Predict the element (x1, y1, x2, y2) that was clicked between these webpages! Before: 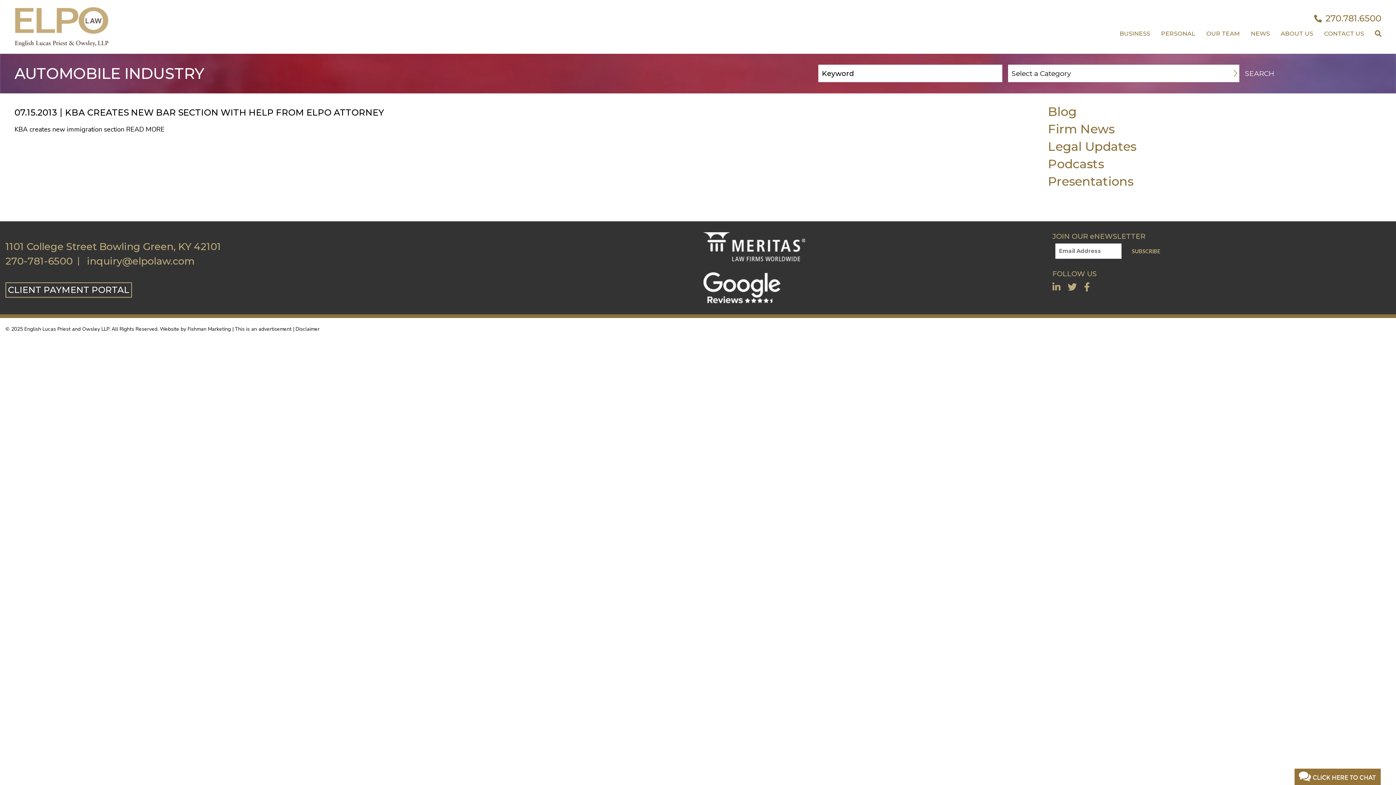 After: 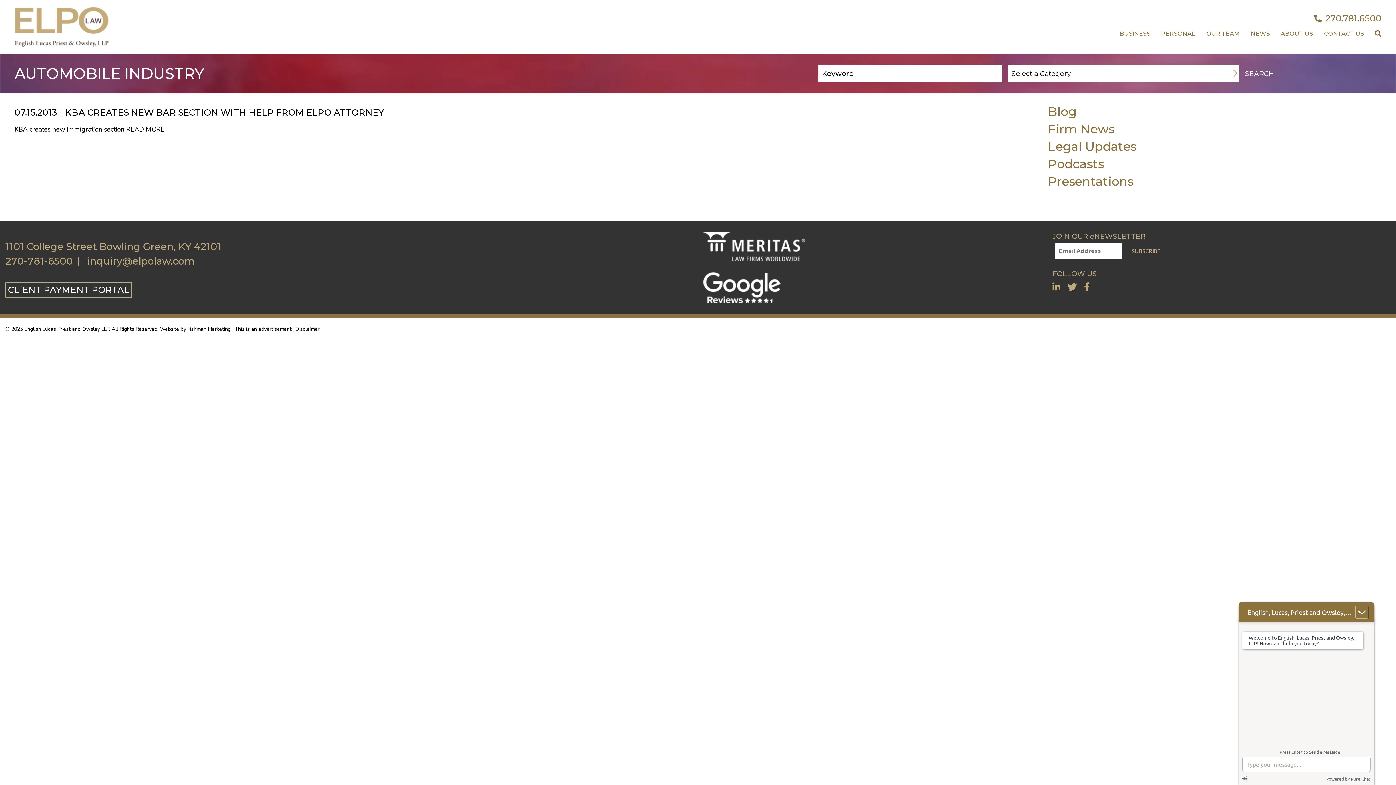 Action: bbox: (295, 325, 319, 332) label: Disclaimer